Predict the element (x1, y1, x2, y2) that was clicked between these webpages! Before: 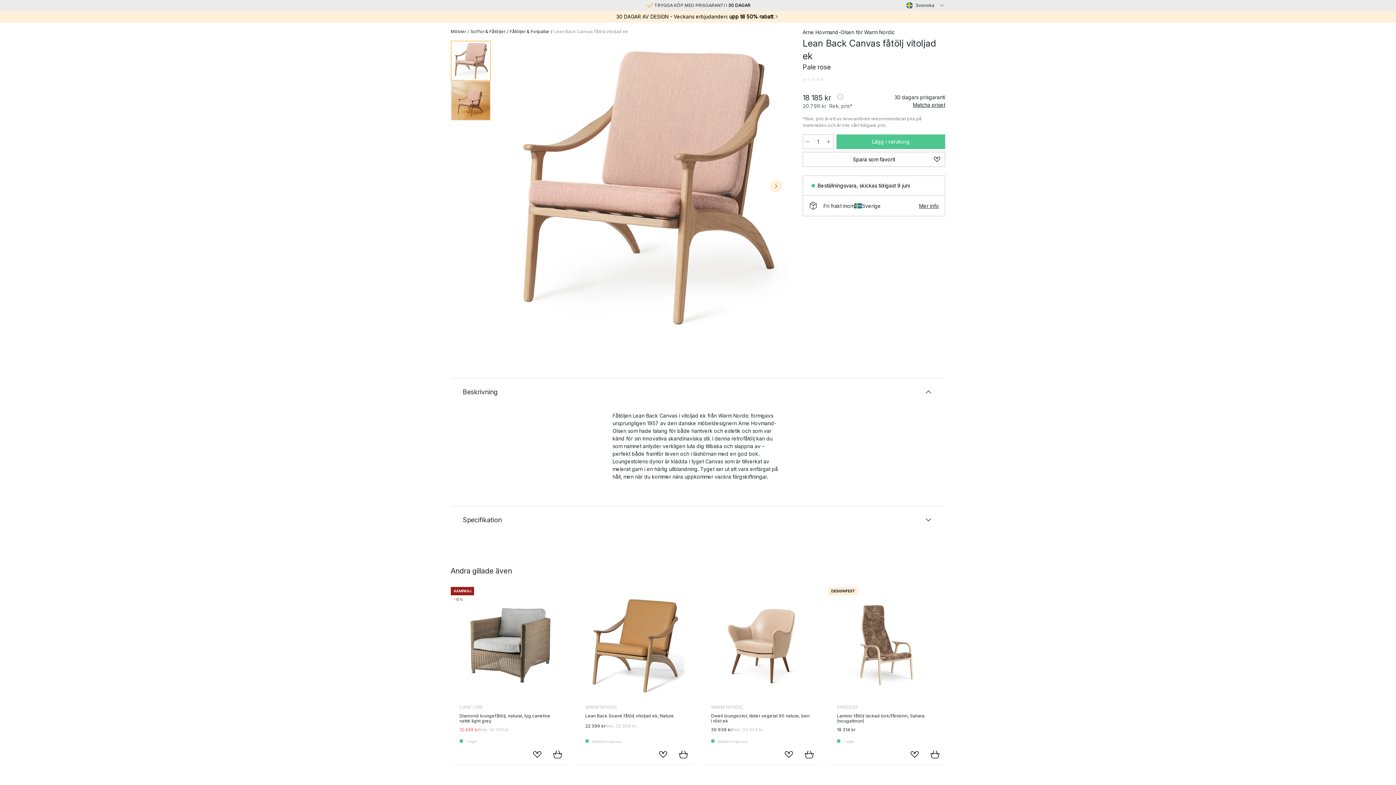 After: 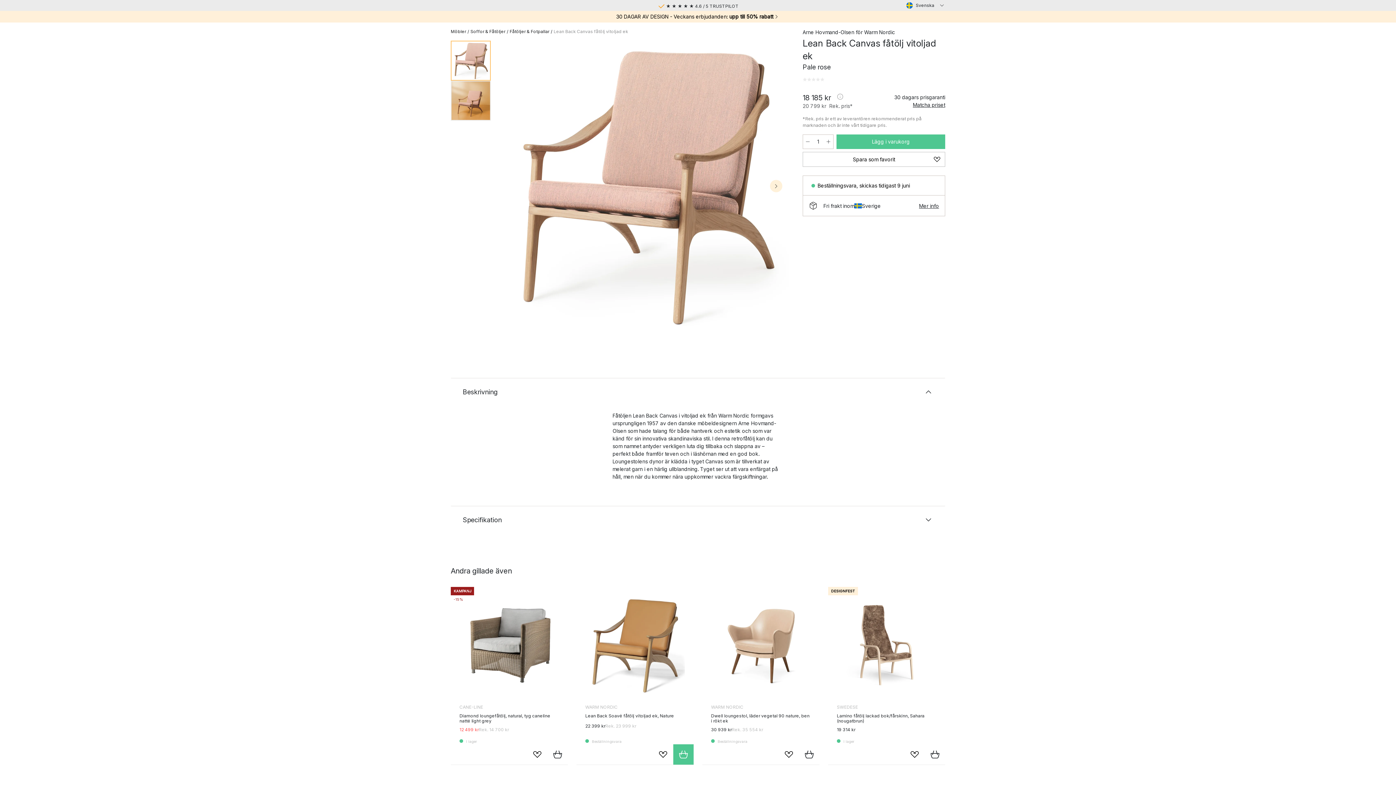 Action: label: Lägg i varukorg bbox: (673, 744, 693, 765)